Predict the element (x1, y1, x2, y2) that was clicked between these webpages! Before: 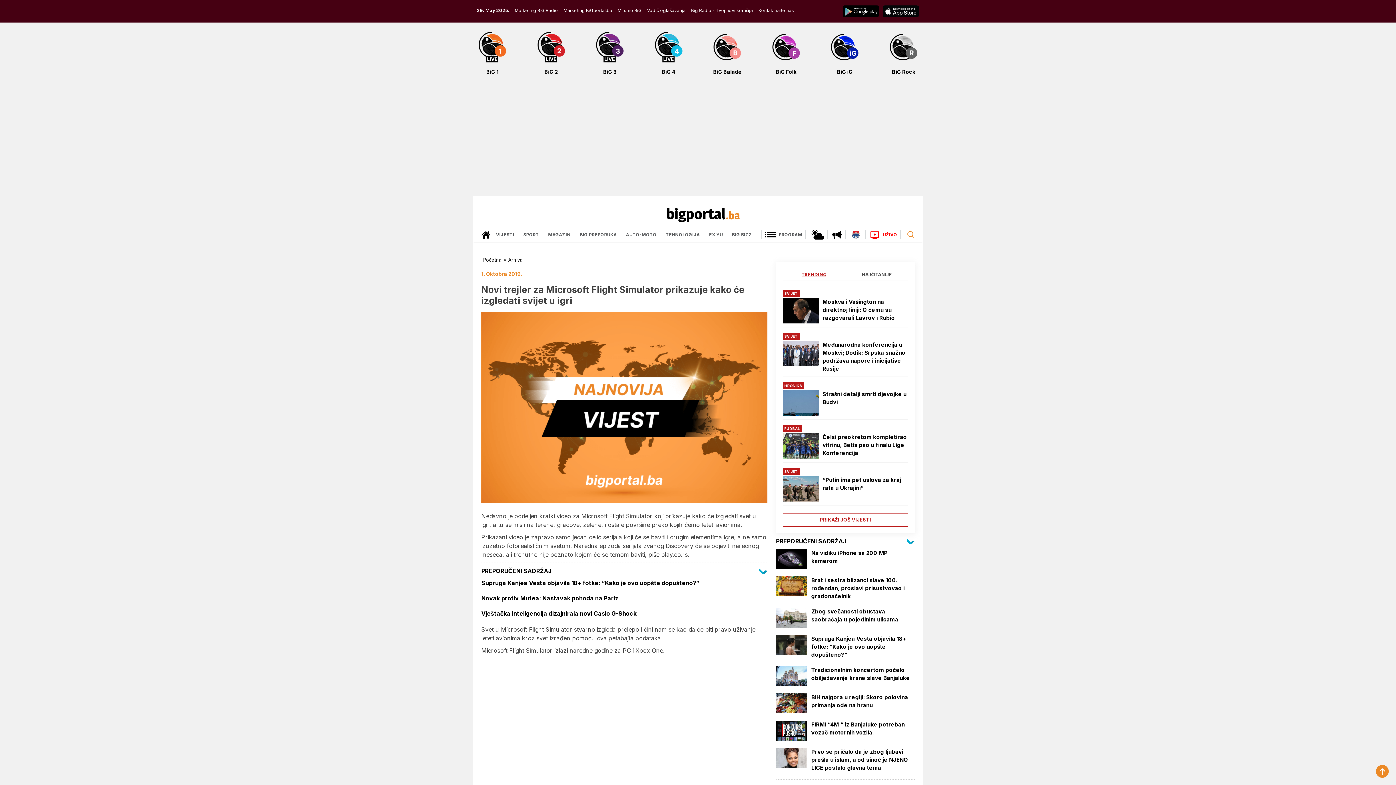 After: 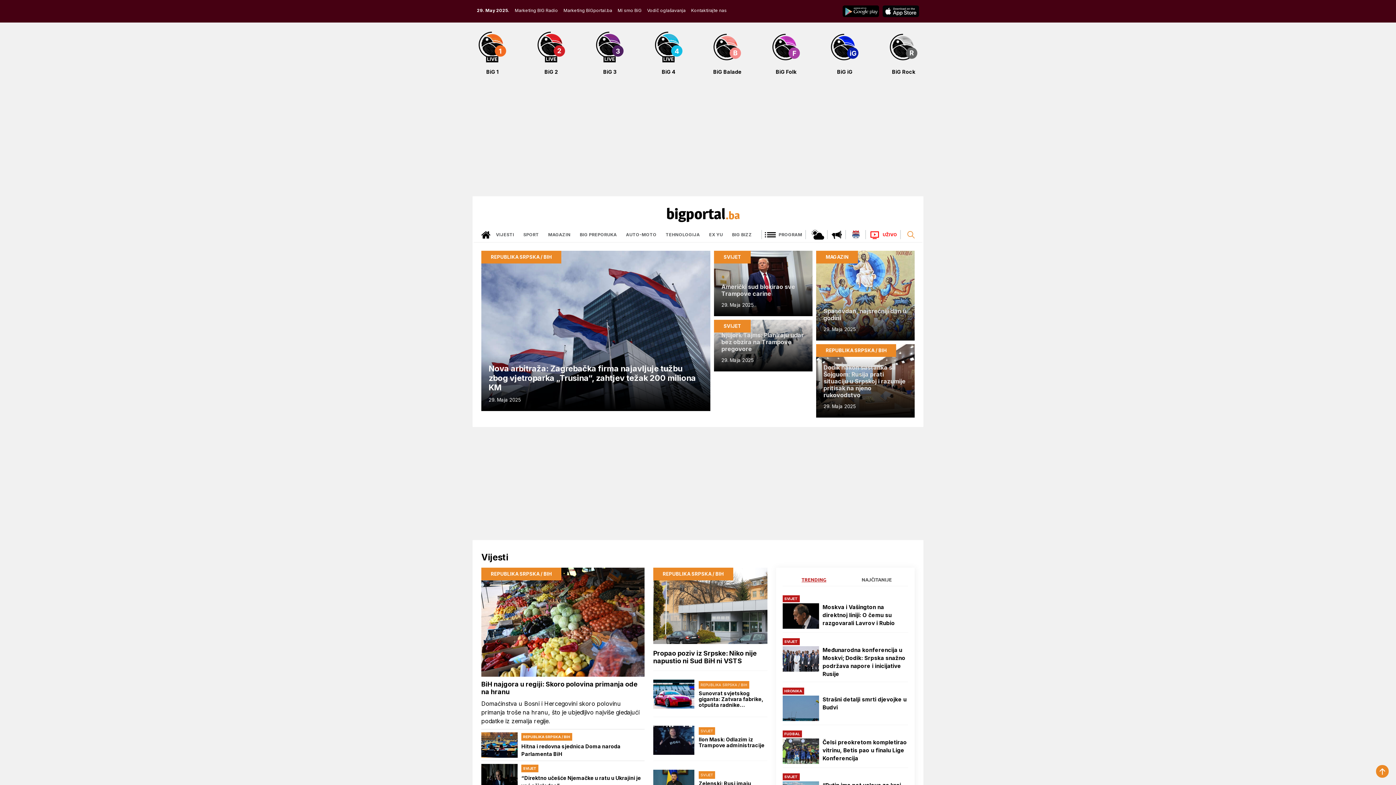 Action: bbox: (667, 207, 740, 222)